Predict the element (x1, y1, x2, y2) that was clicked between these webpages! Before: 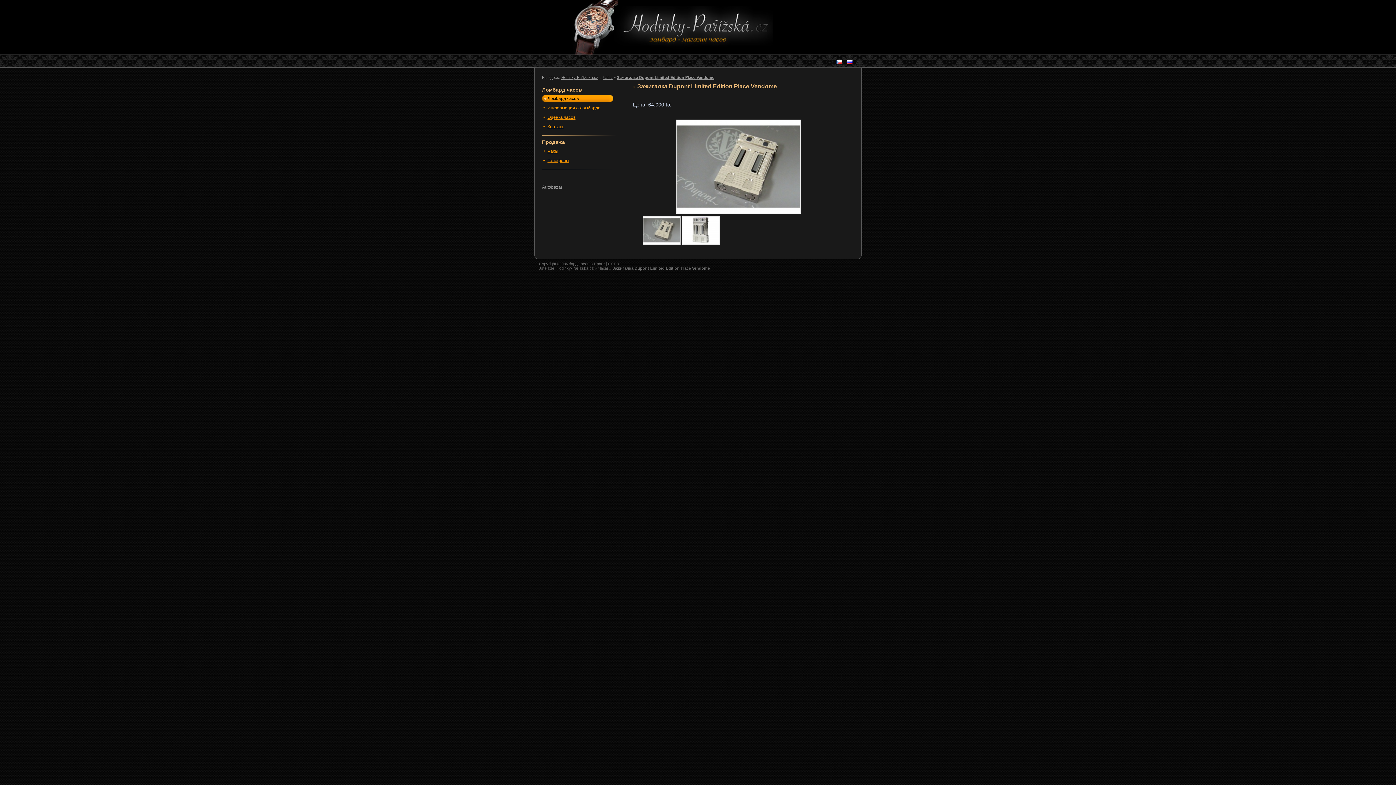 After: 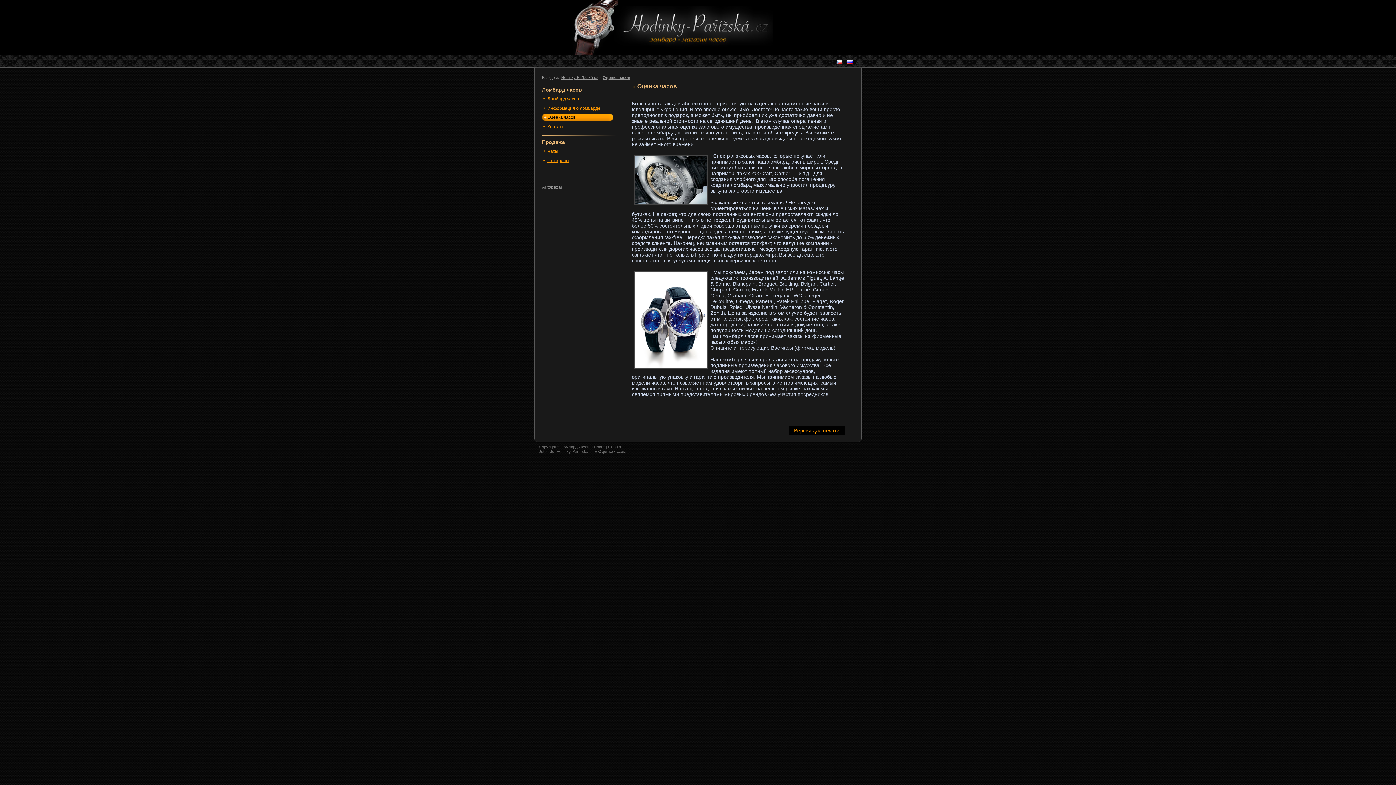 Action: bbox: (547, 114, 575, 120) label: Оценка часов